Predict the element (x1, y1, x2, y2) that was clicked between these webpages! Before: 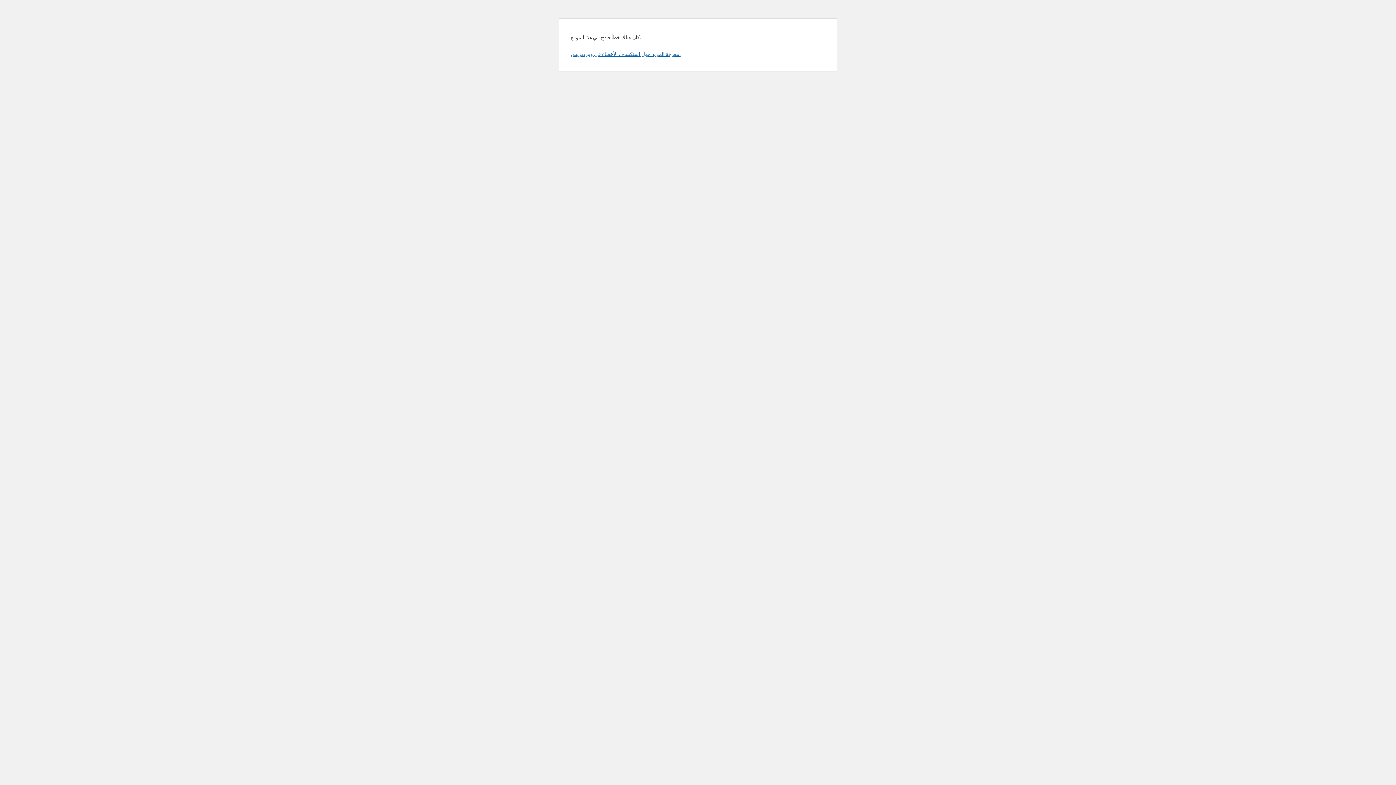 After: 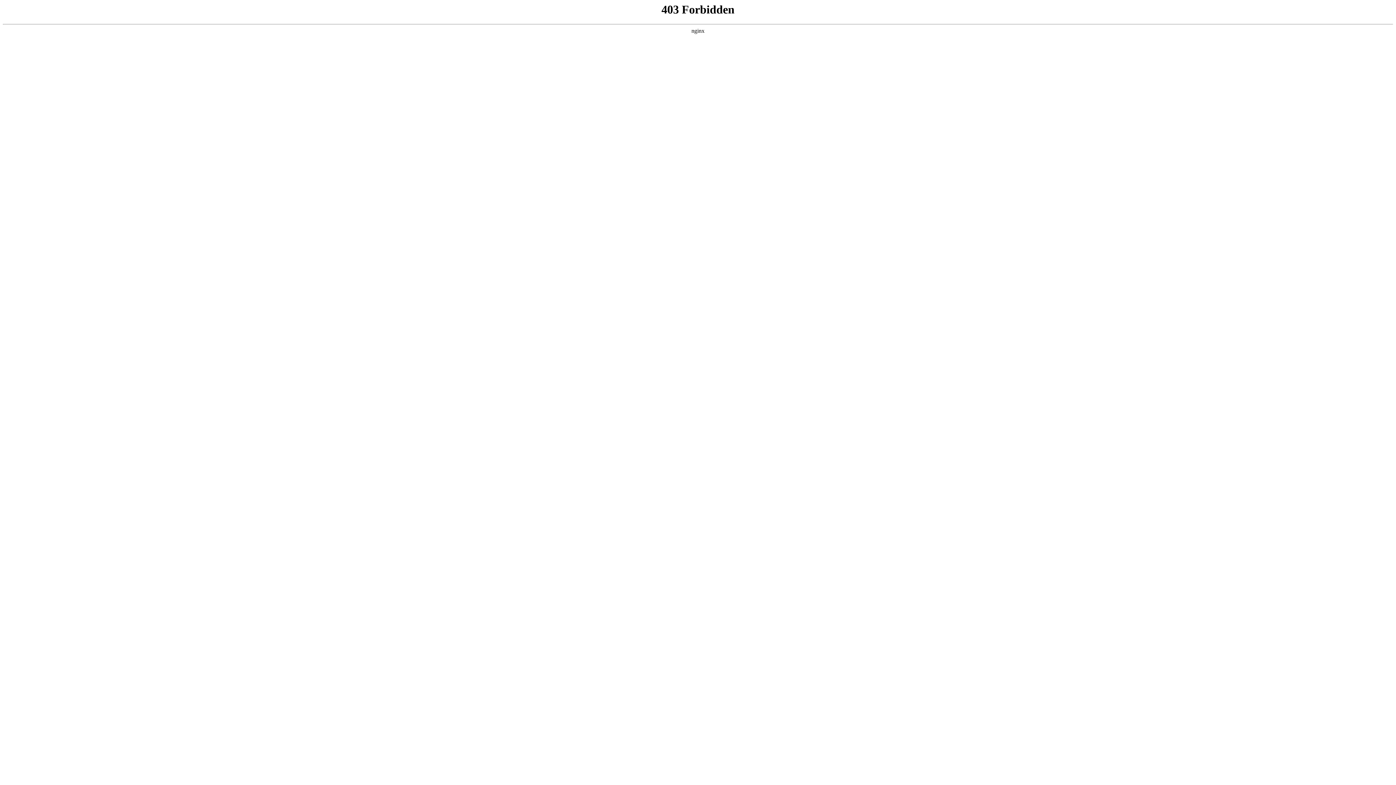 Action: label: معرفة المزيد حول استكشاف الأخطاء في ووردبريس. bbox: (570, 50, 680, 57)